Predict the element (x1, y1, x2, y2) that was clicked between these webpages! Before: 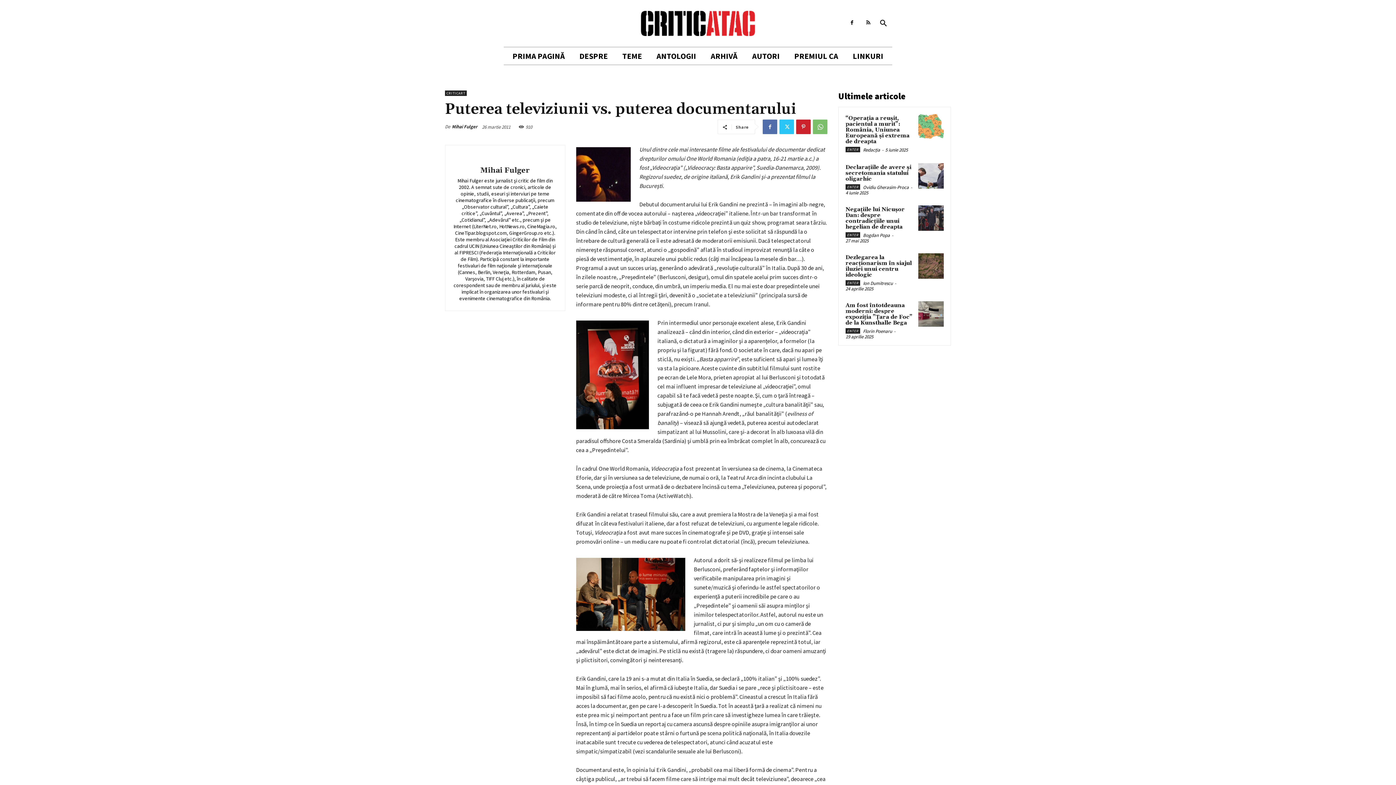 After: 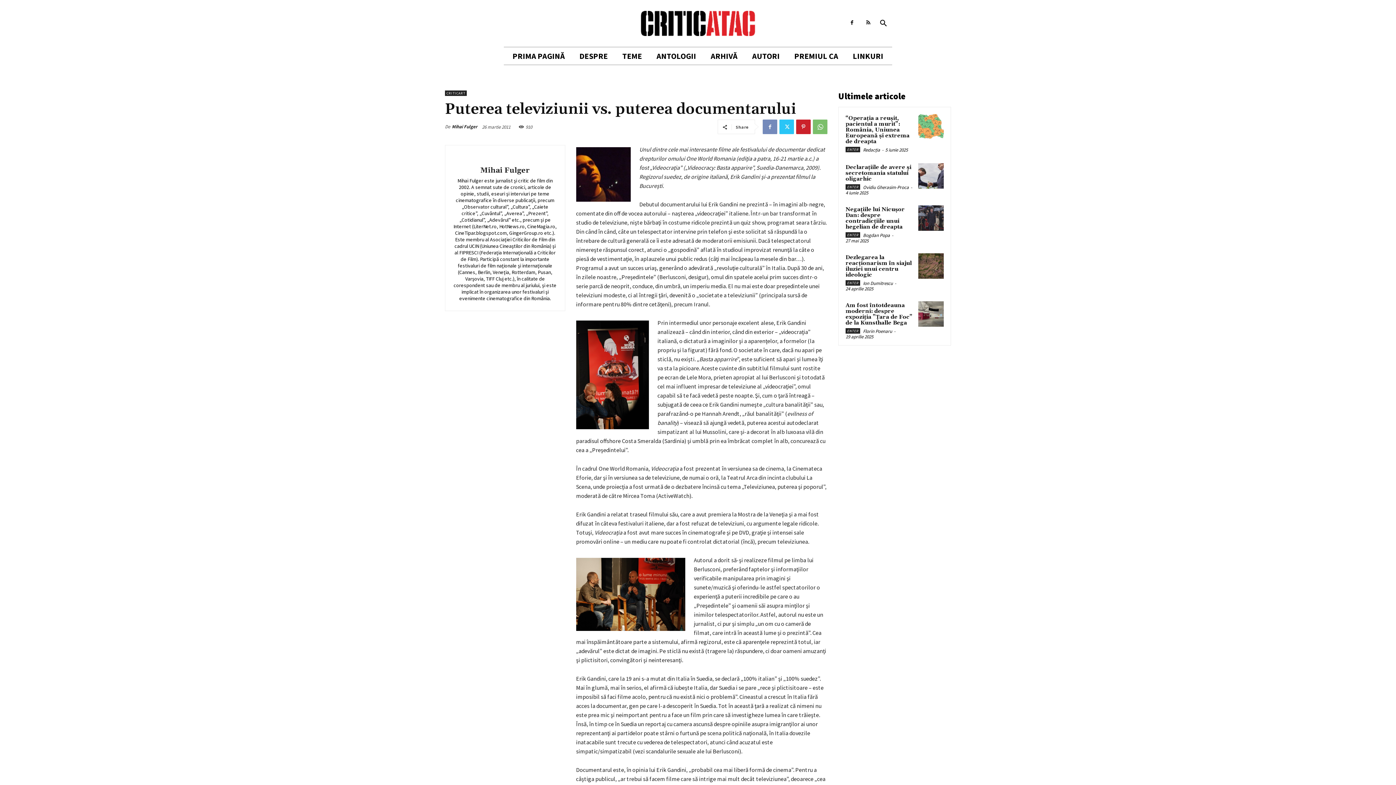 Action: bbox: (762, 119, 777, 134)